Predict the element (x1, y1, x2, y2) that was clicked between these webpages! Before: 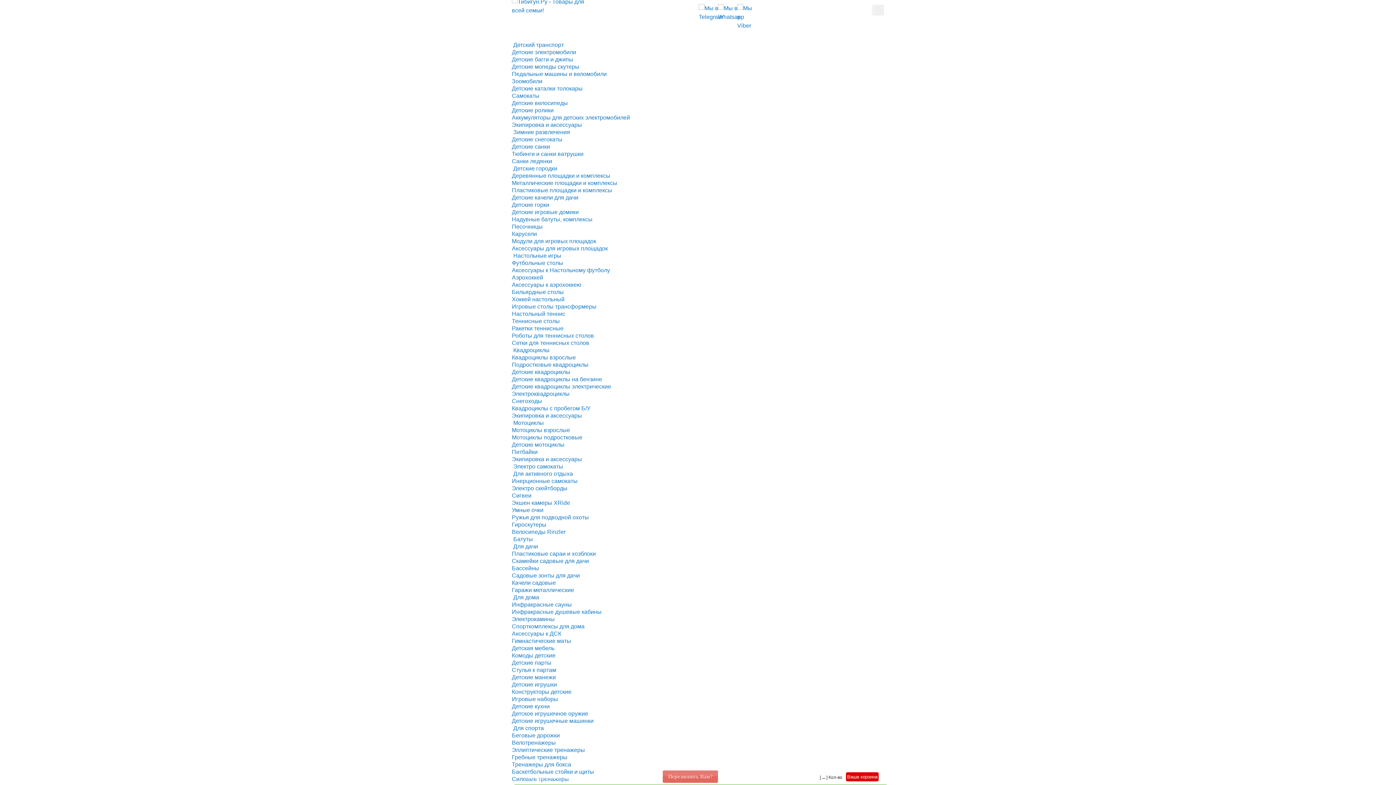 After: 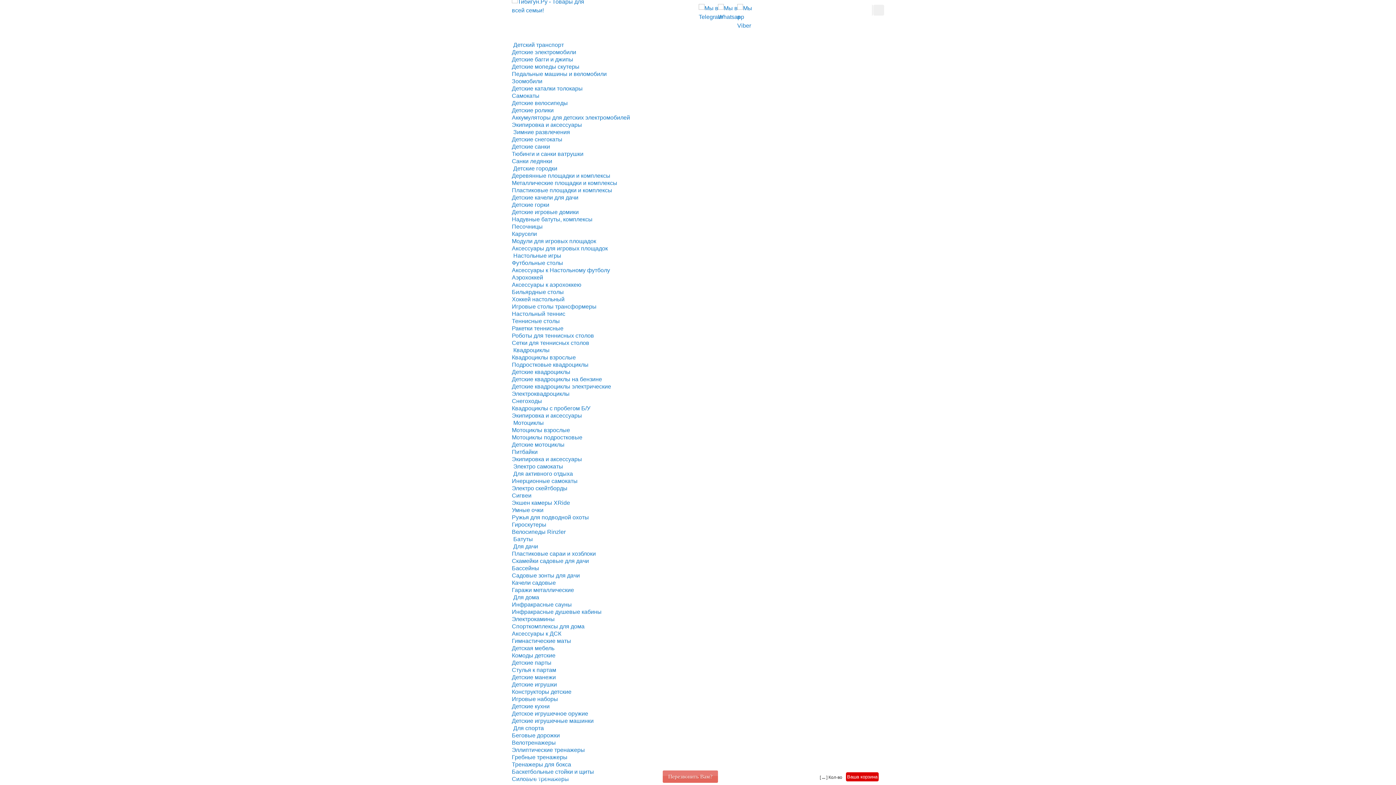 Action: bbox: (512, 587, 574, 593) label: Гаражи металлические